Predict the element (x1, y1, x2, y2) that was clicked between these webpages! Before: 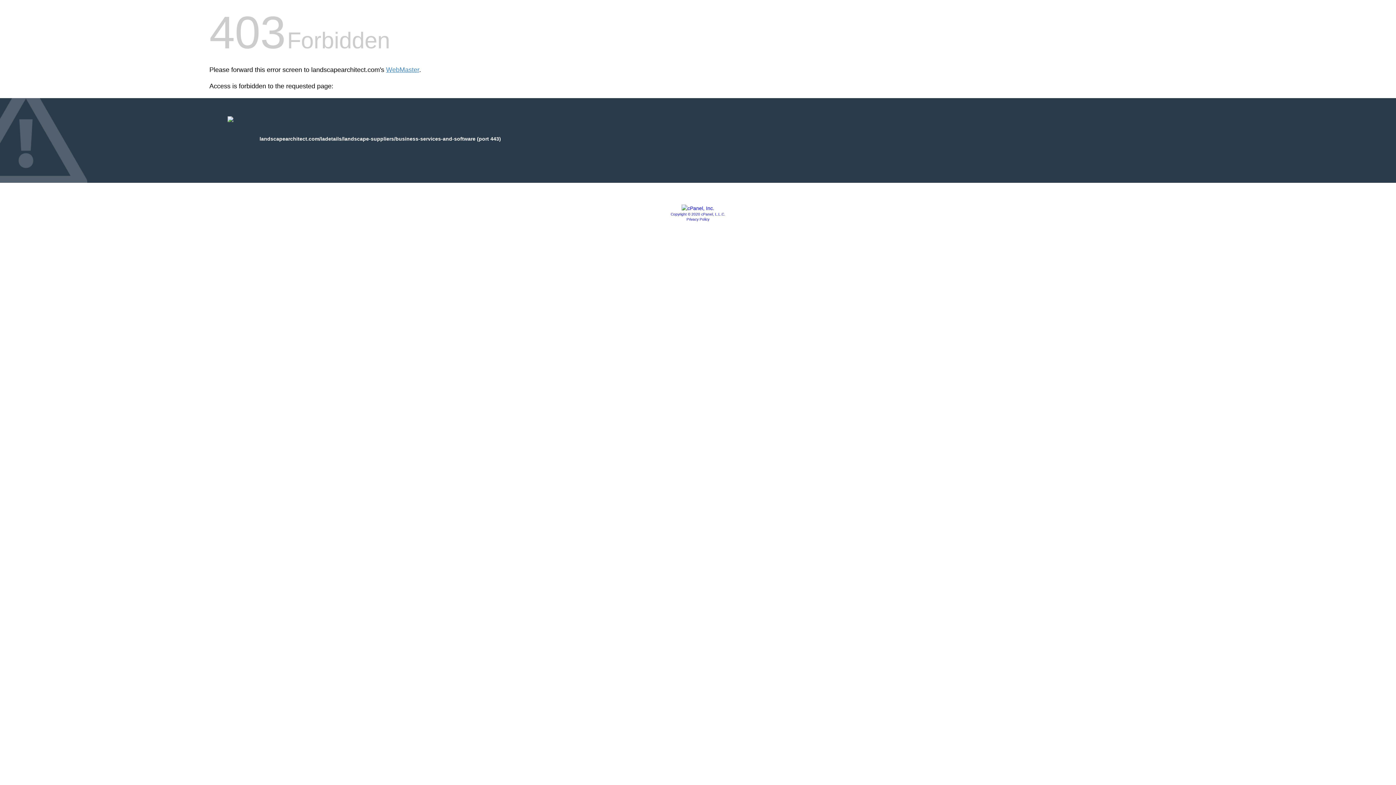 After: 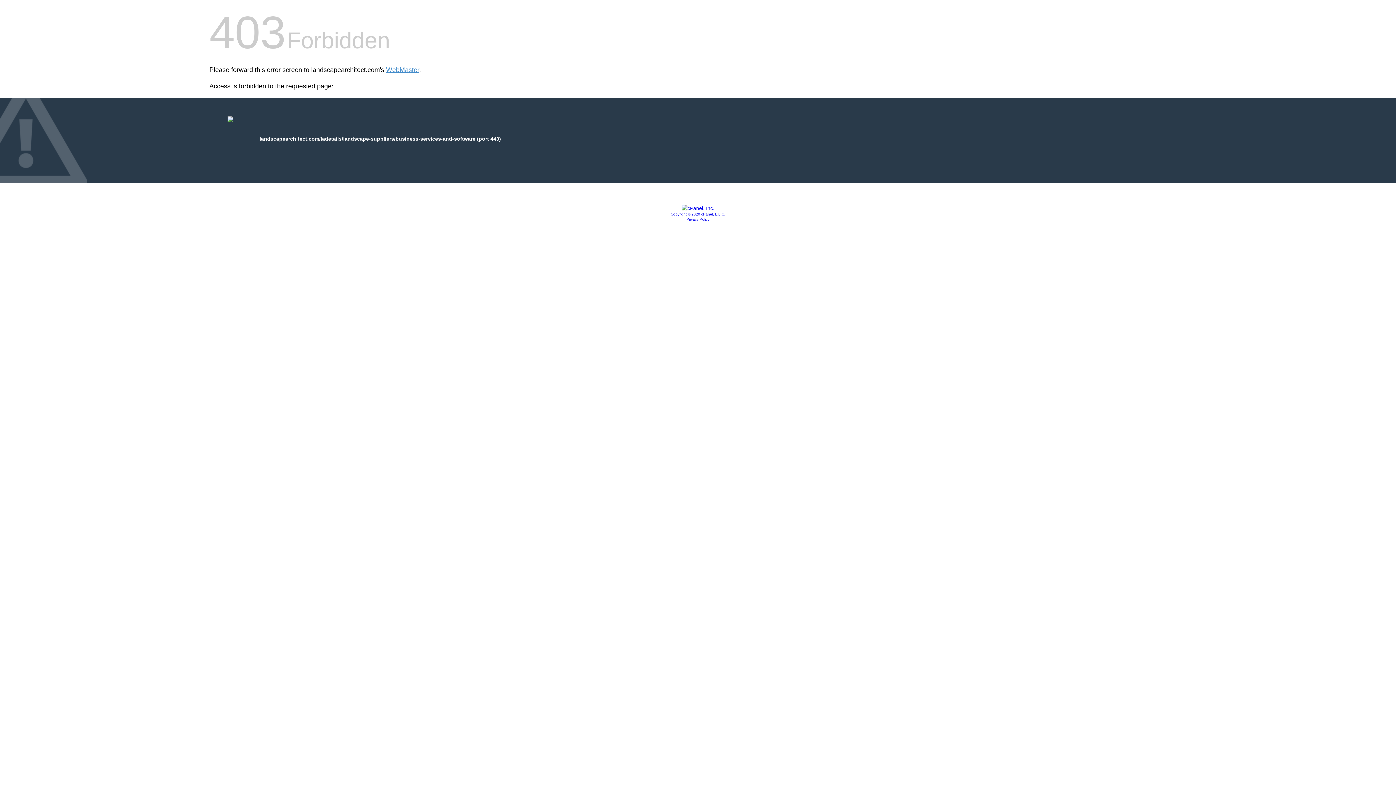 Action: label: Privacy Policy bbox: (686, 217, 709, 221)